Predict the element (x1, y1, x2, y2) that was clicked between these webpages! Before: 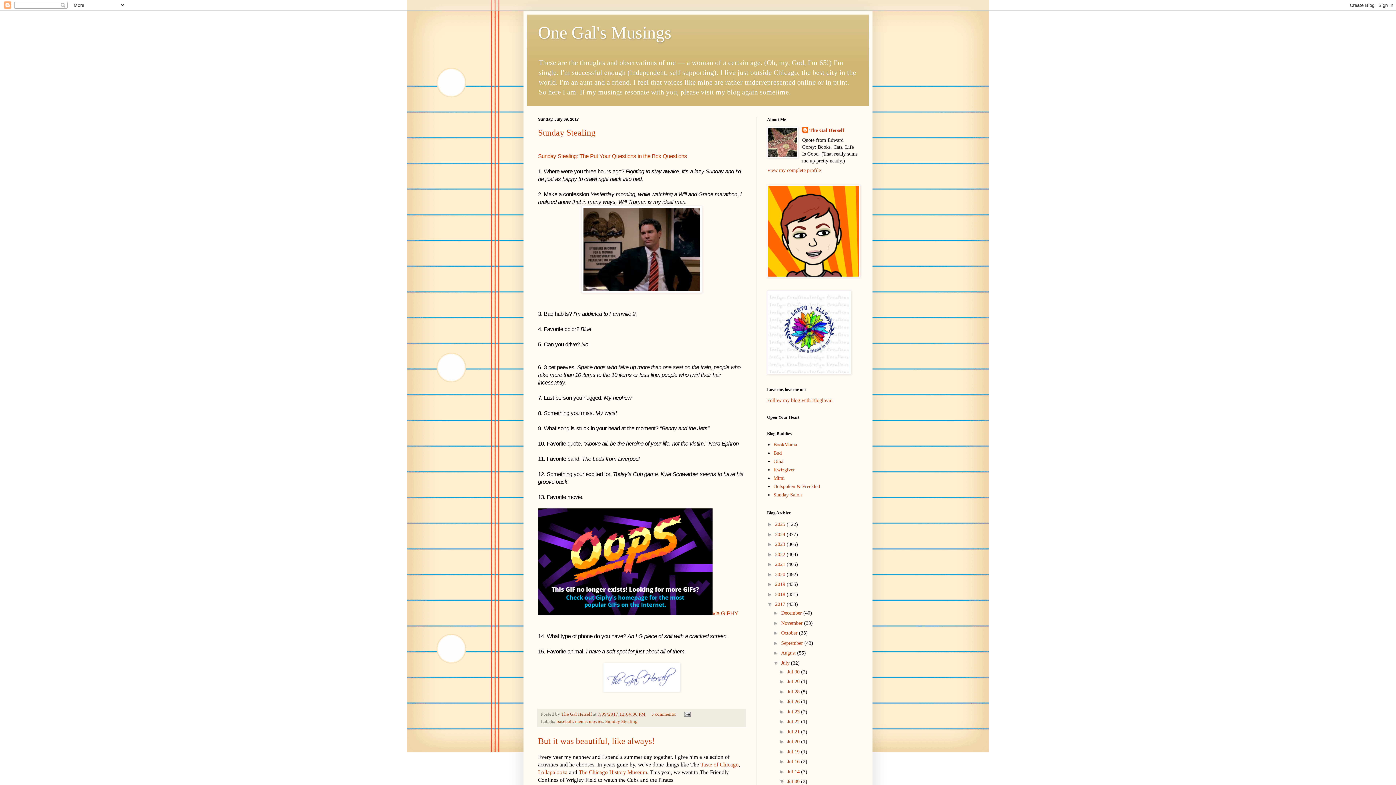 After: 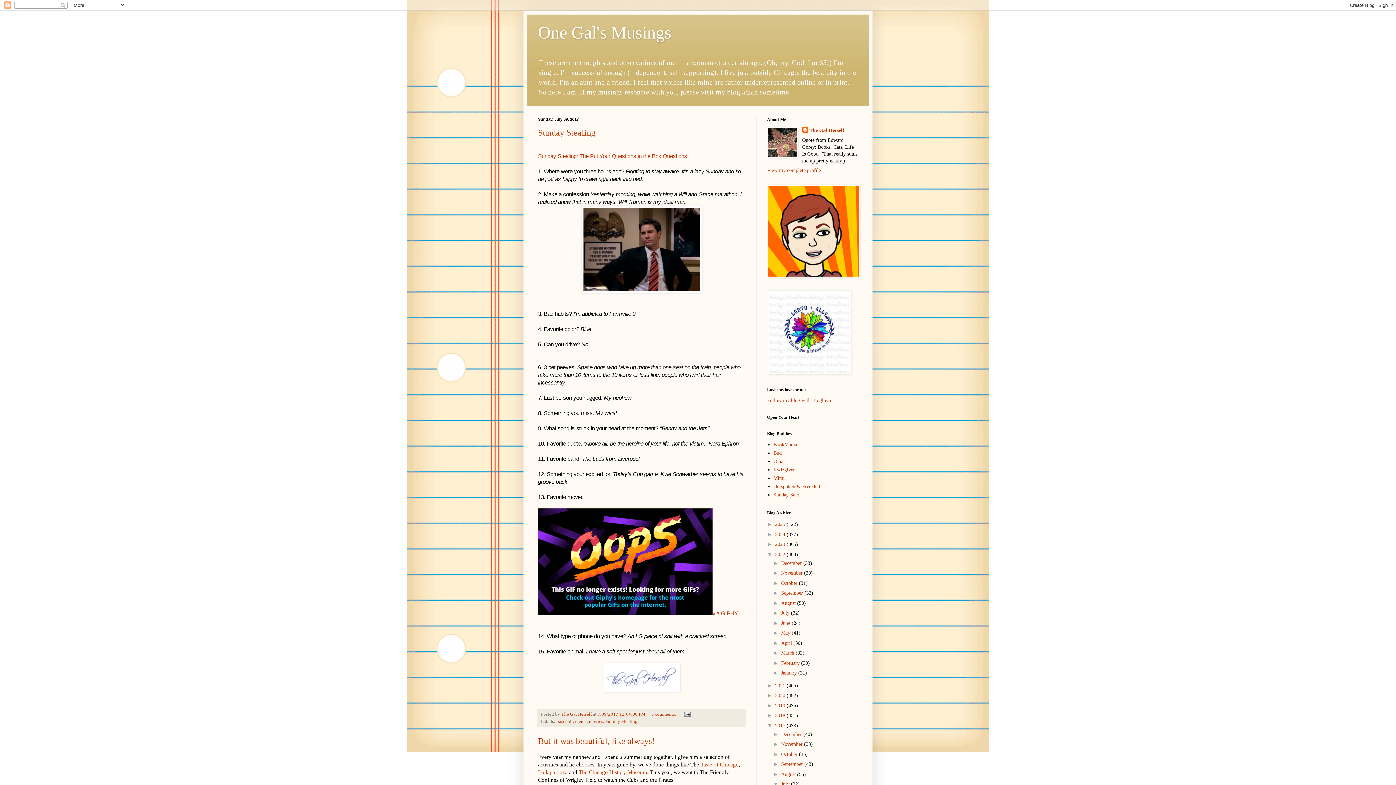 Action: bbox: (767, 551, 775, 557) label: ►  